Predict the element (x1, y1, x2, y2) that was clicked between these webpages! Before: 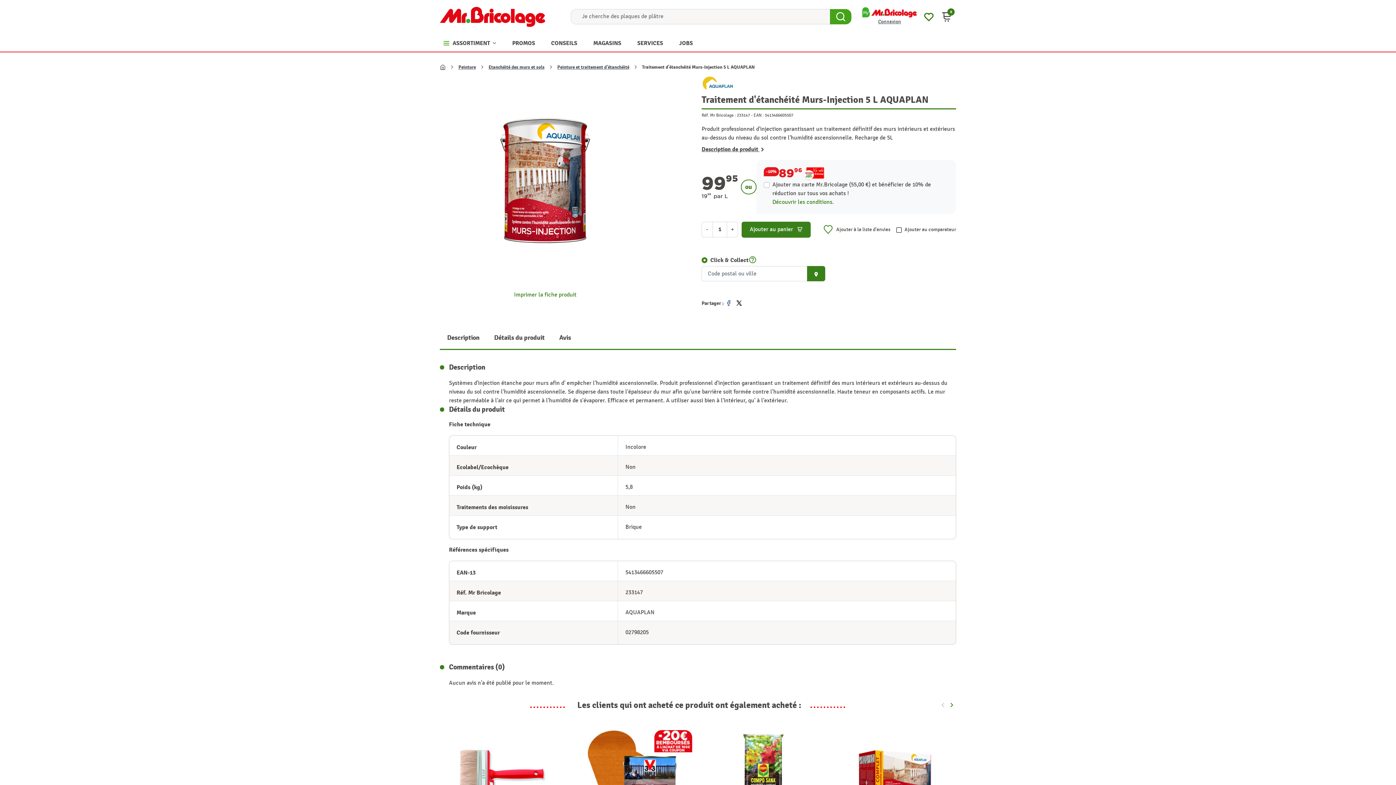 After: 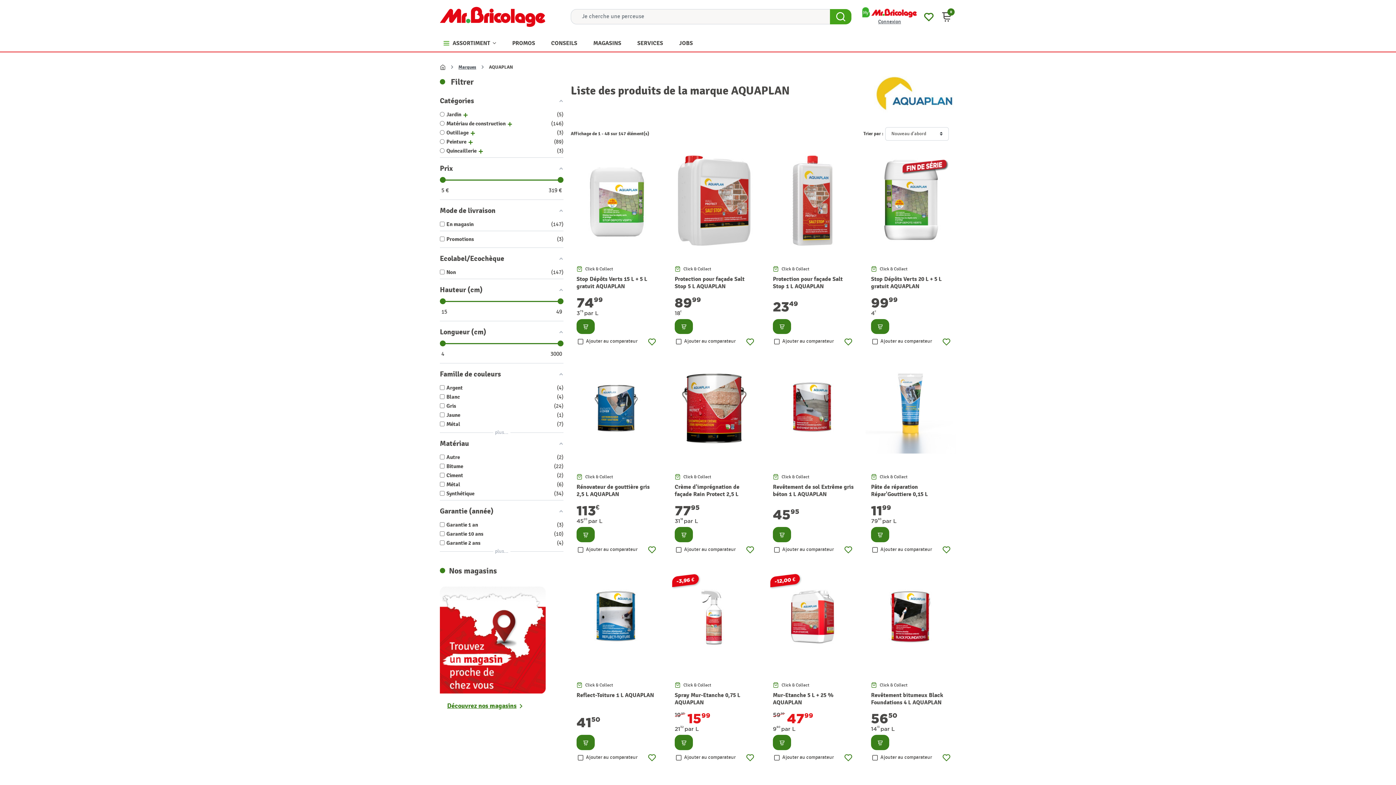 Action: bbox: (701, 81, 734, 88)